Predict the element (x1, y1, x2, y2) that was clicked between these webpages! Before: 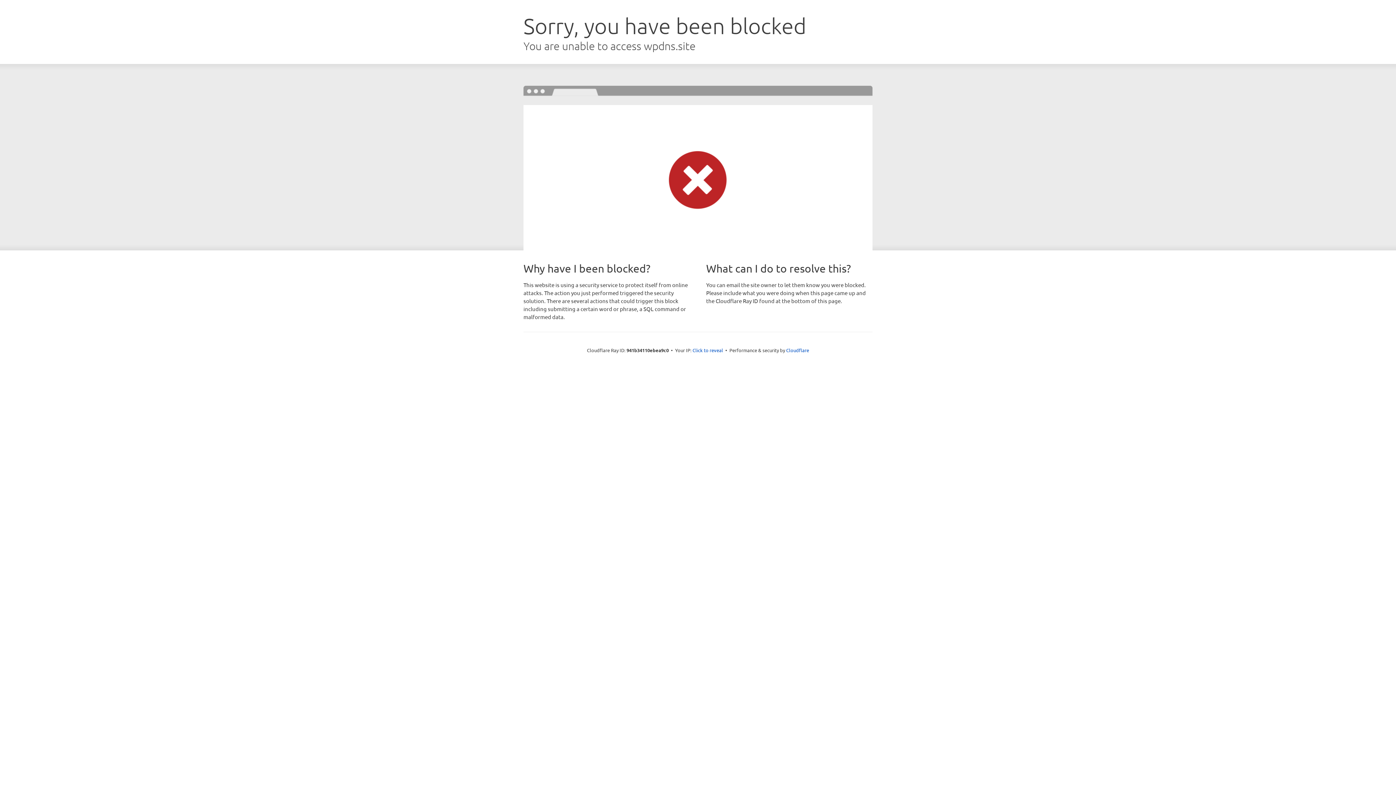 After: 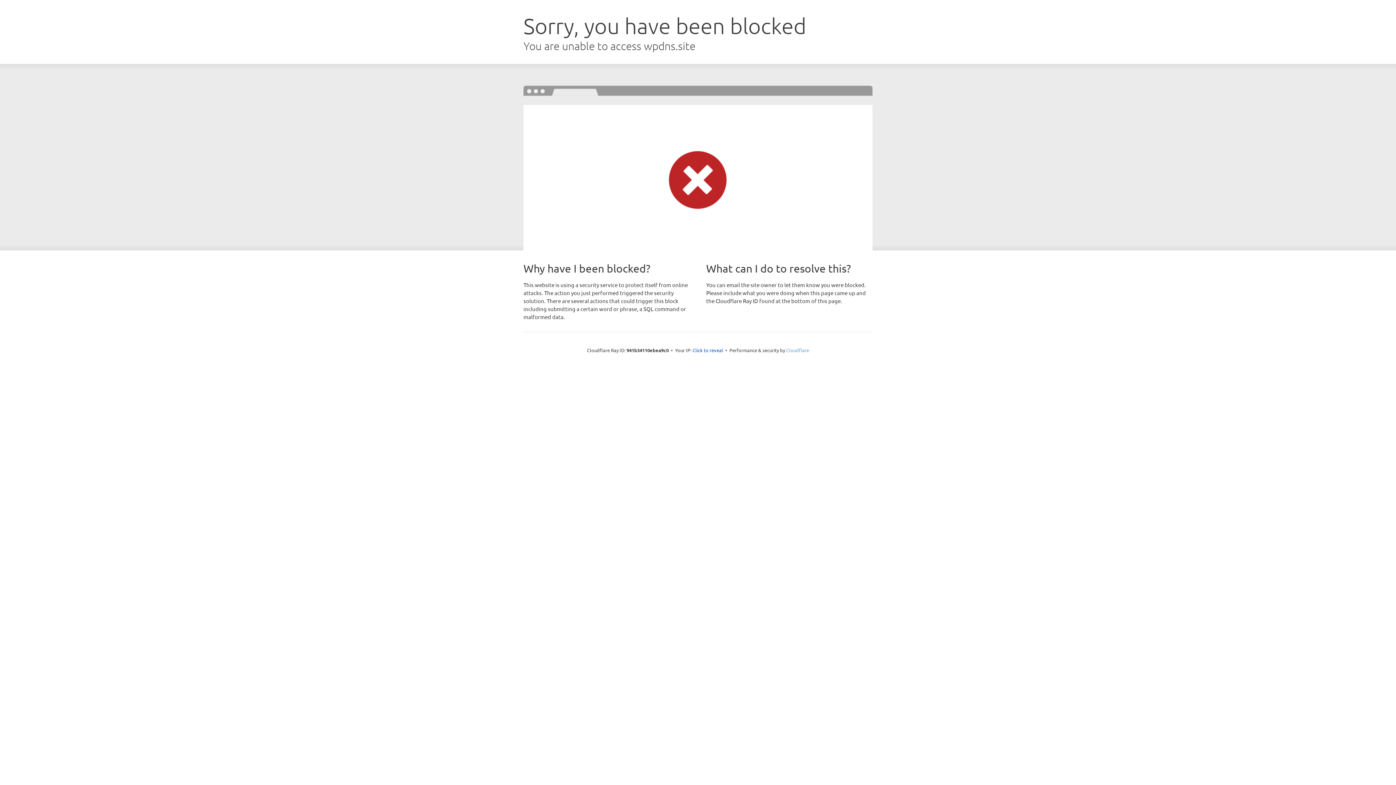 Action: label: Cloudflare bbox: (786, 347, 809, 353)